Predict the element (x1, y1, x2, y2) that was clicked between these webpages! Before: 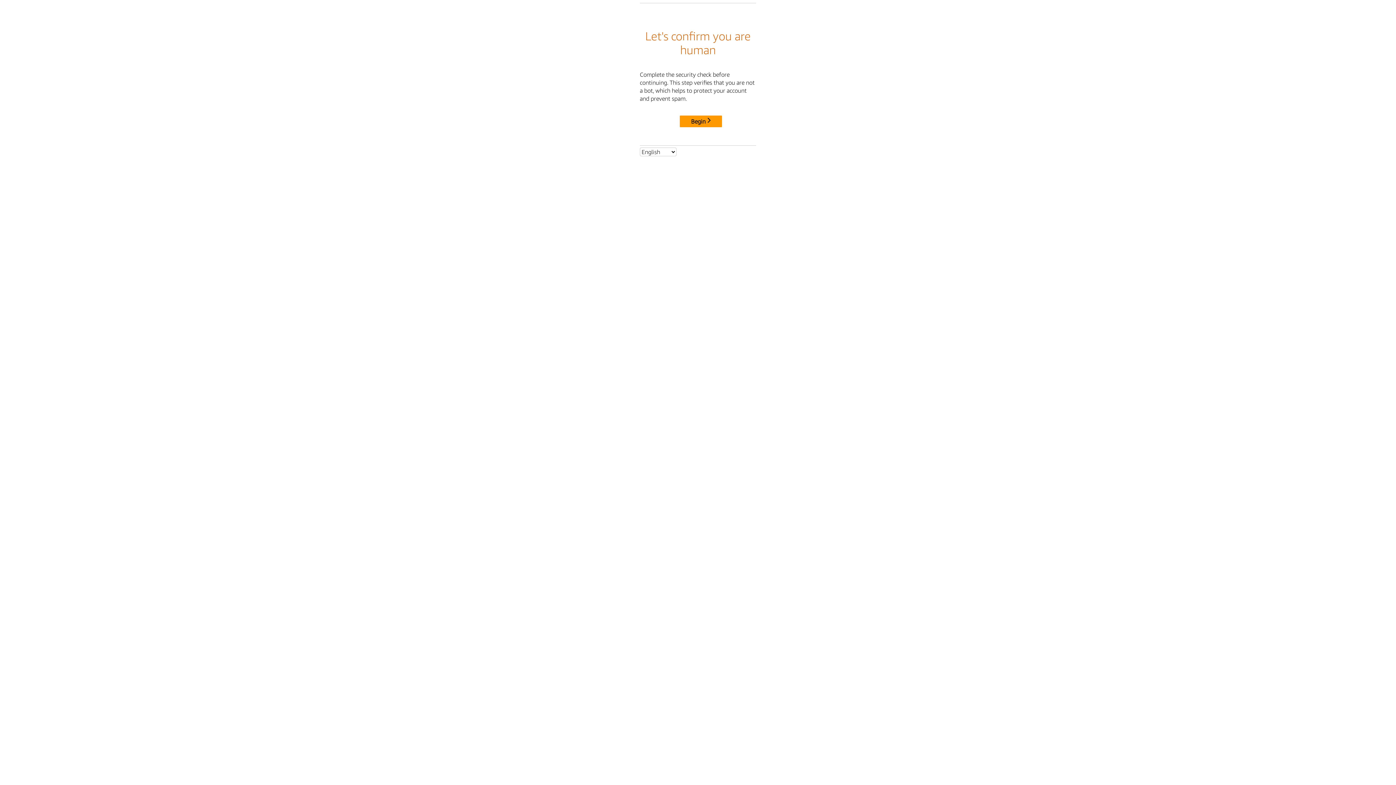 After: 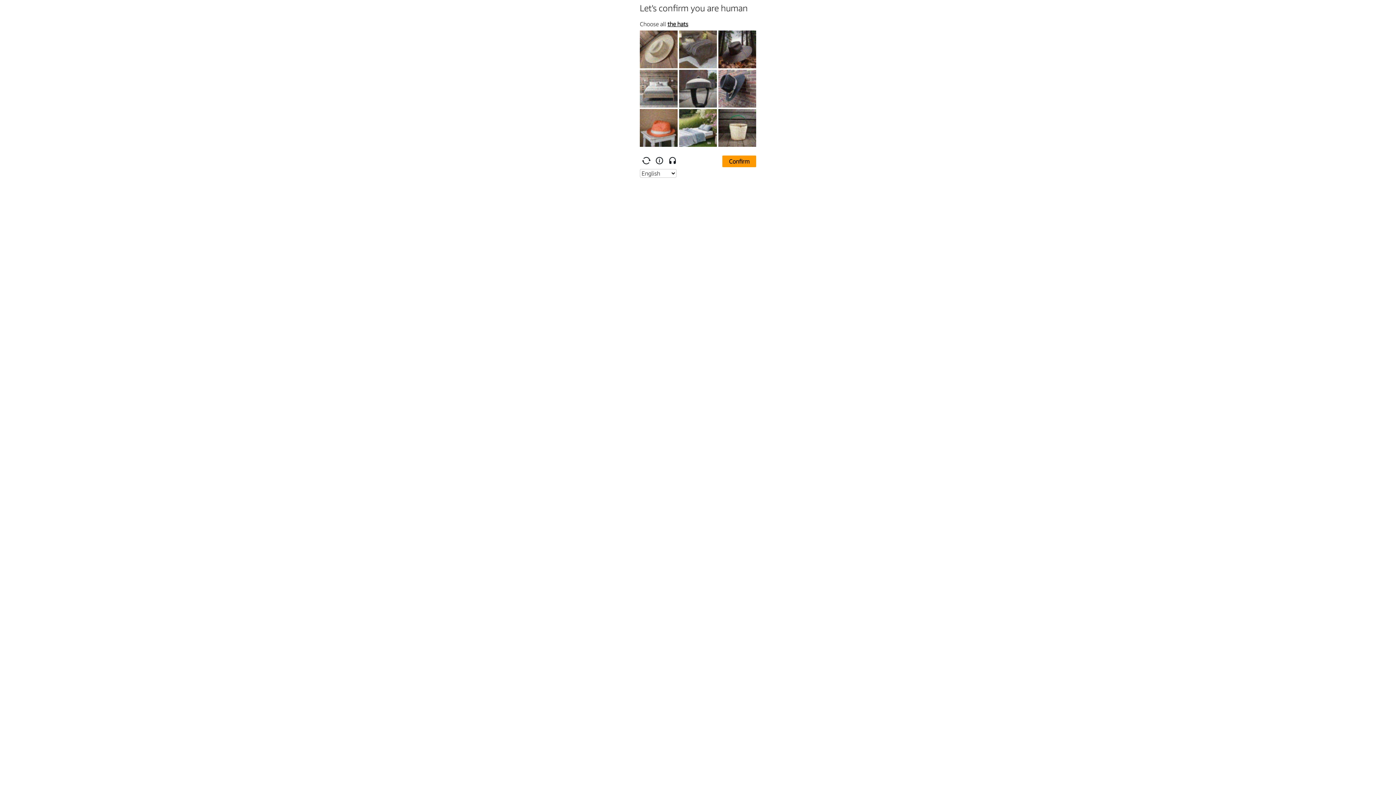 Action: label: Begin bbox: (680, 115, 722, 127)